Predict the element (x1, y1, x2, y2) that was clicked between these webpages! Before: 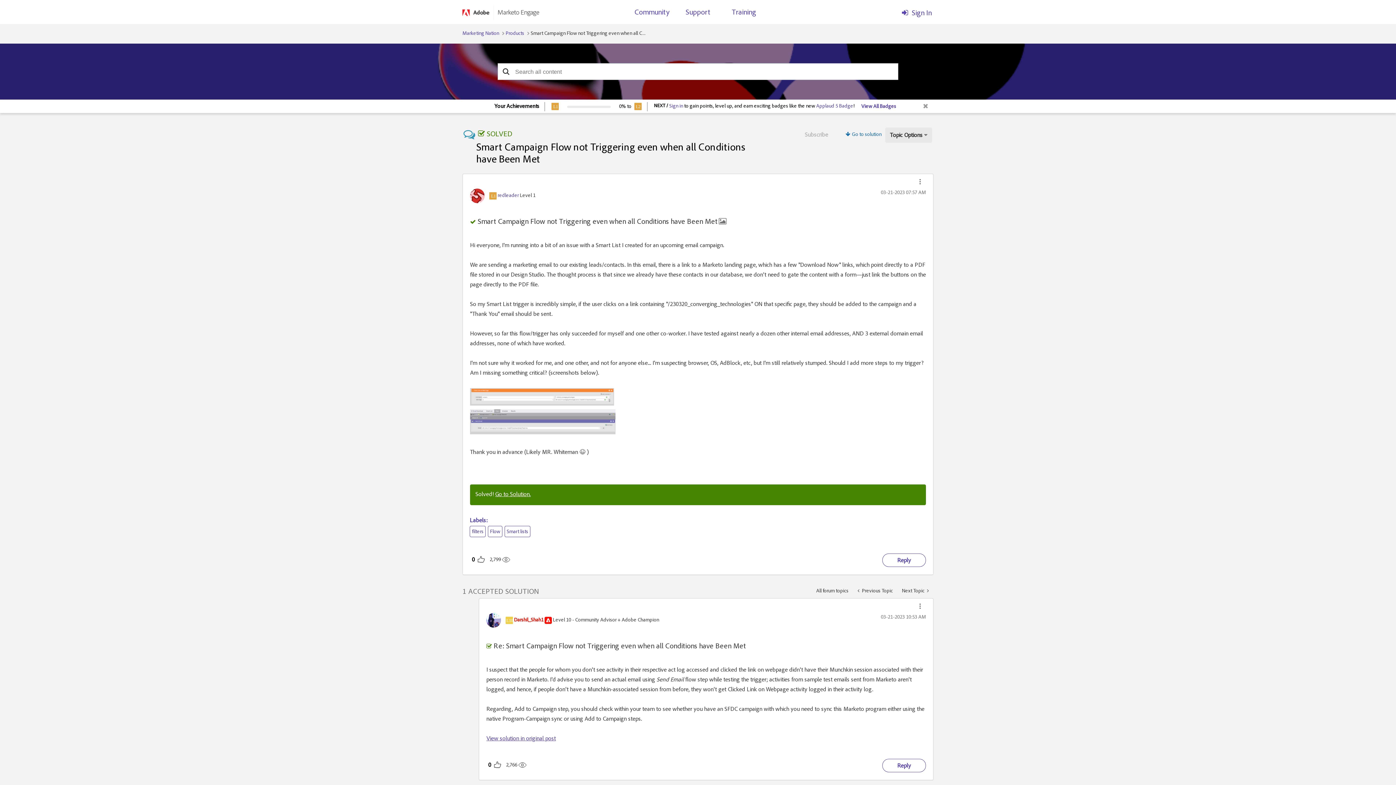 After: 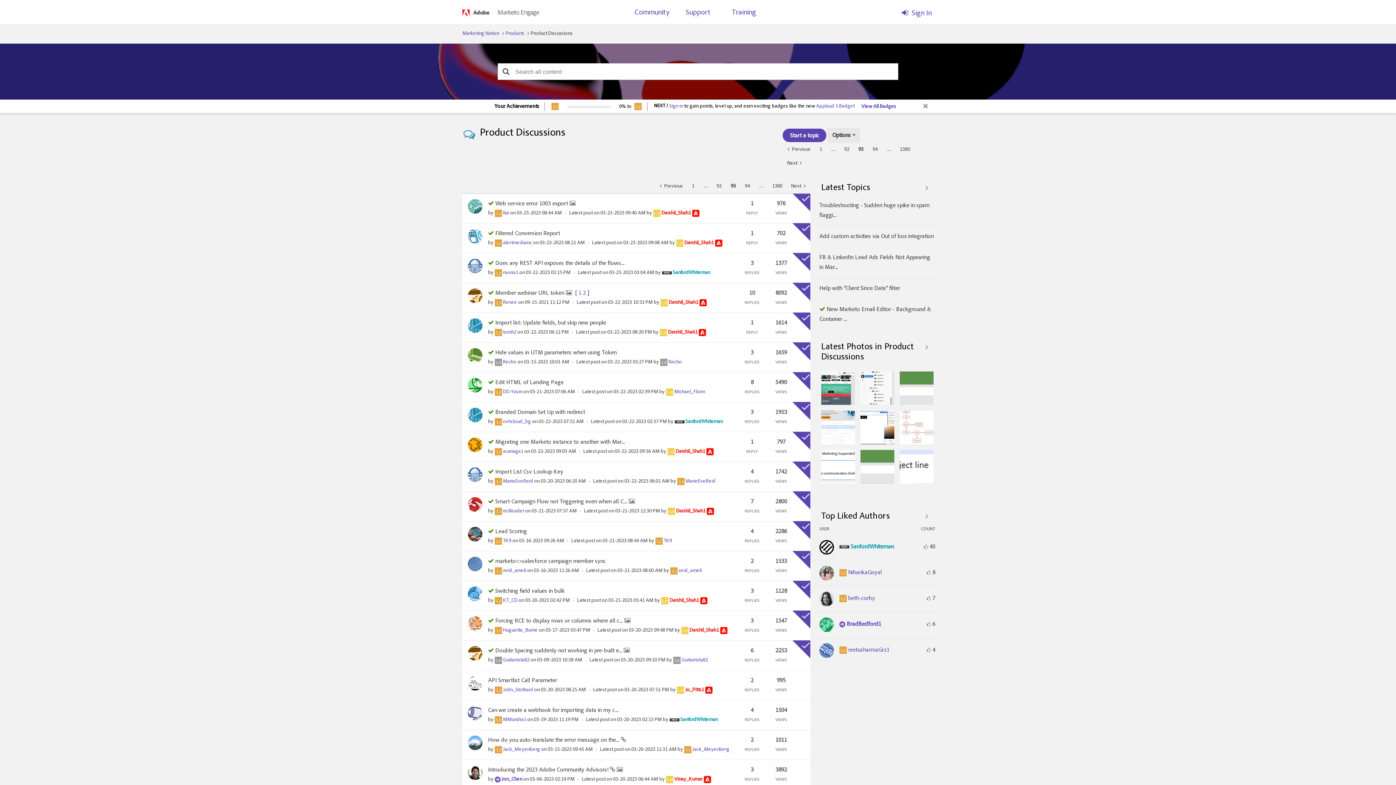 Action: label: All forum topics bbox: (811, 584, 853, 598)